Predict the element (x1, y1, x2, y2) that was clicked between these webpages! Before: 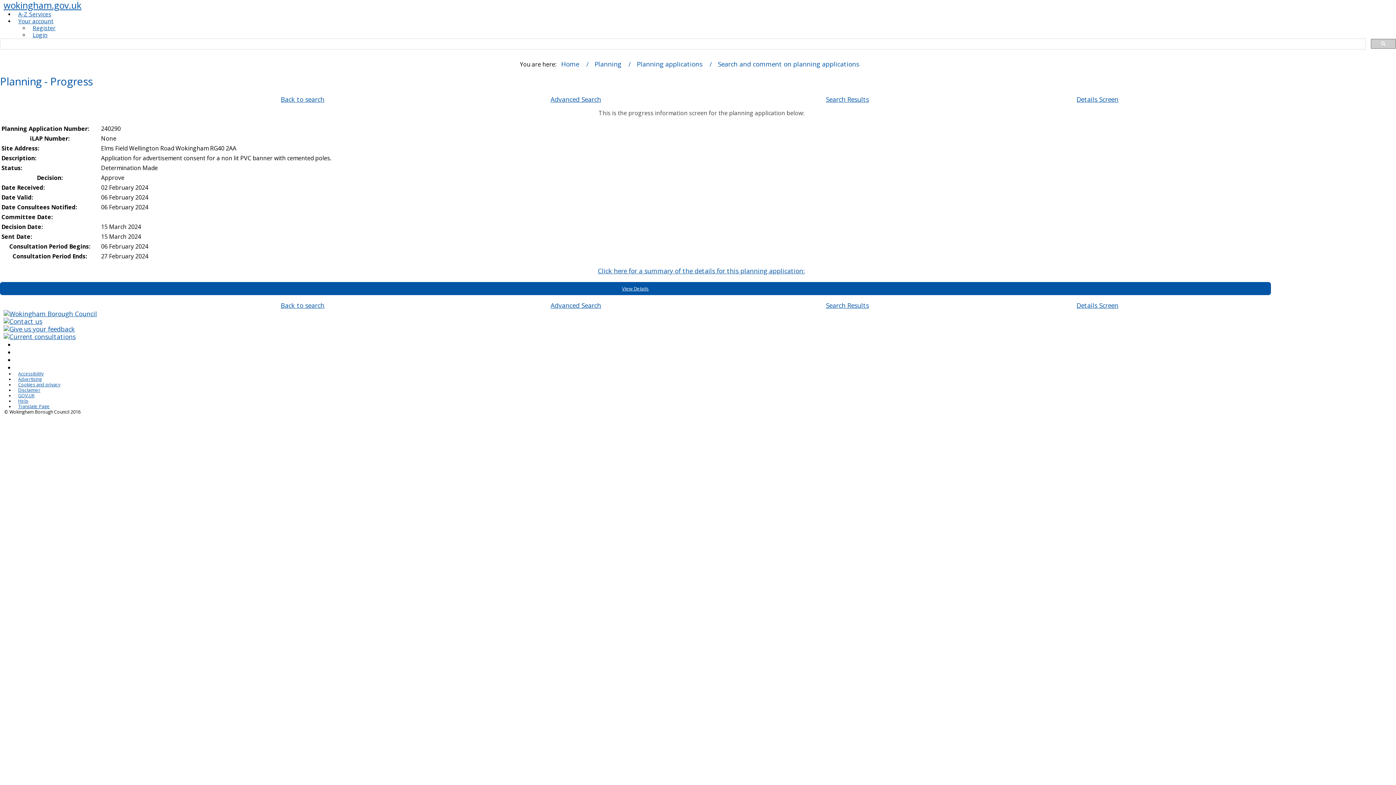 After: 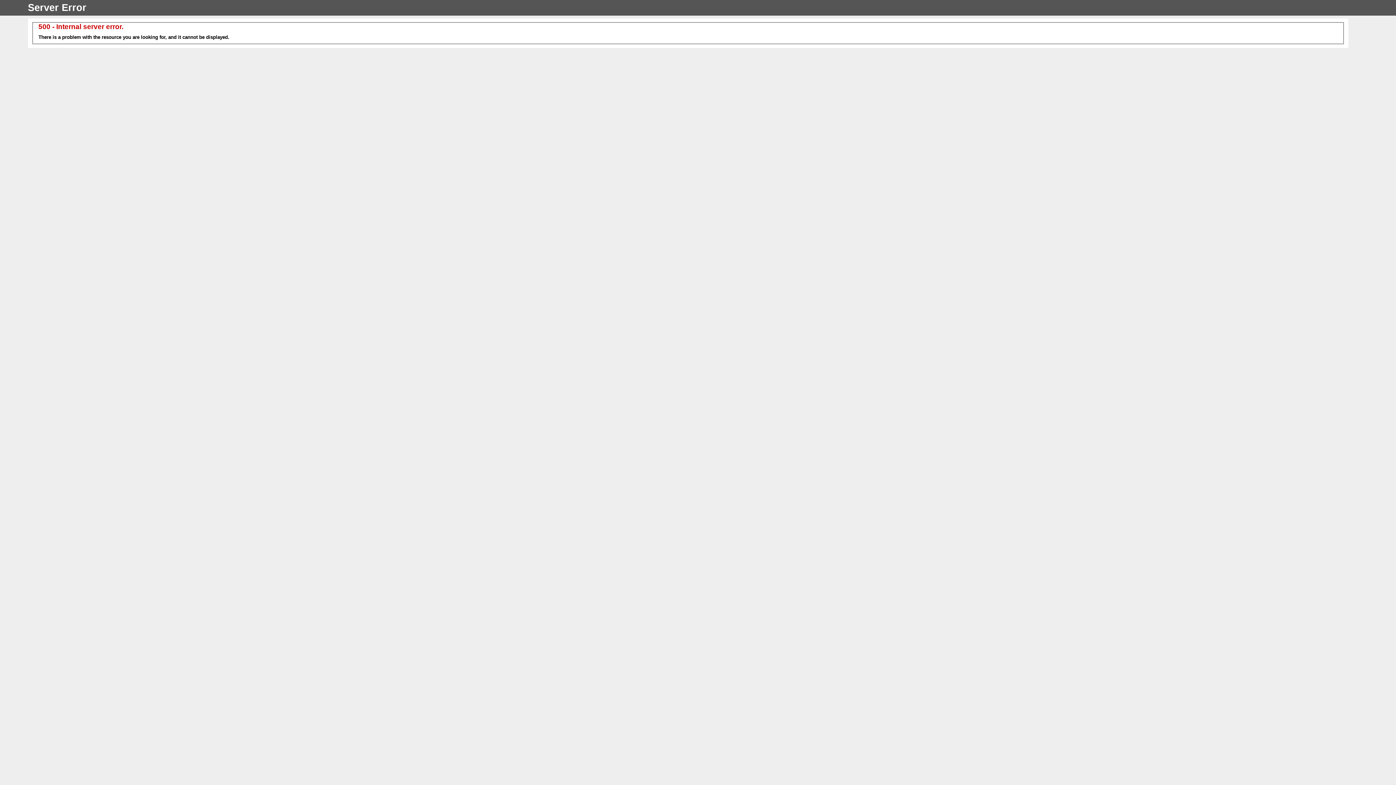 Action: label: Search Results bbox: (822, 91, 872, 107)